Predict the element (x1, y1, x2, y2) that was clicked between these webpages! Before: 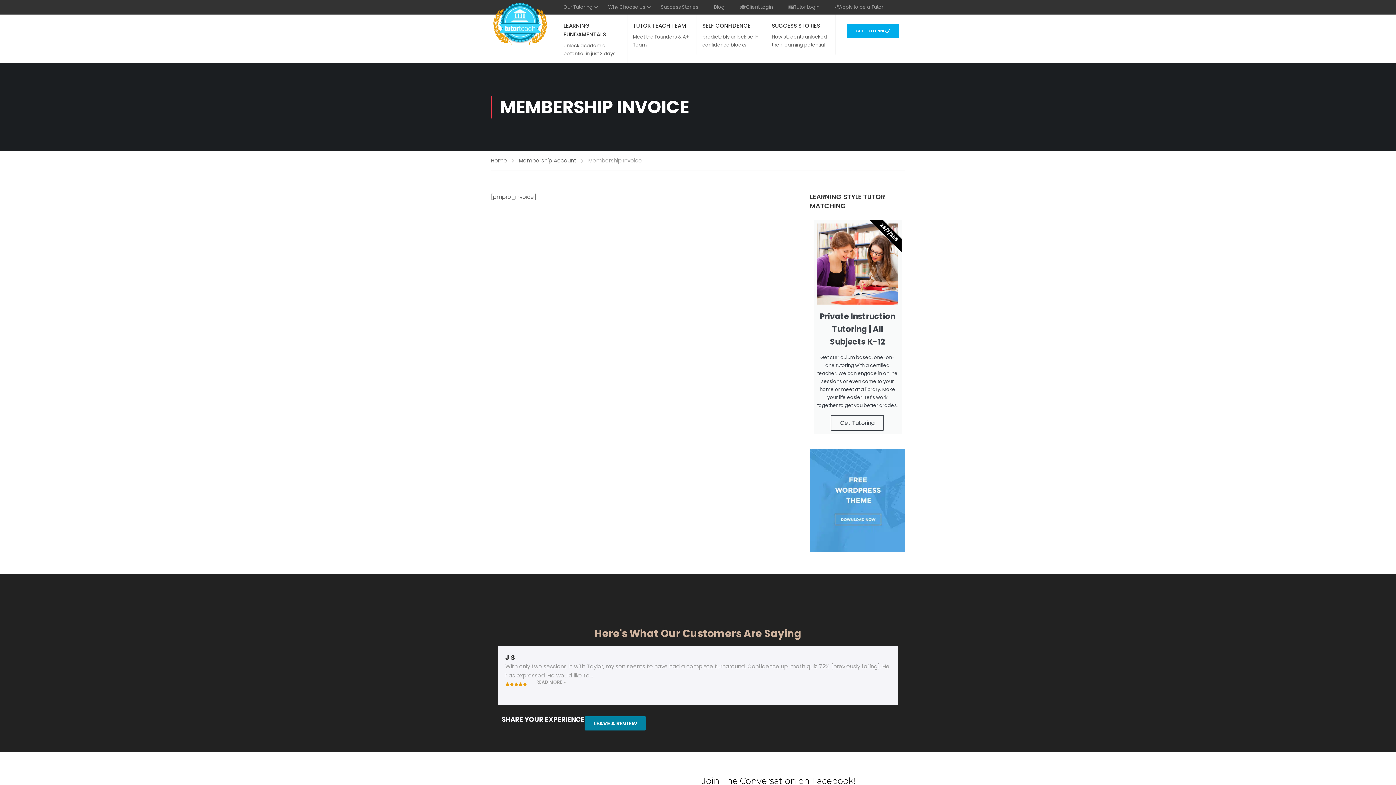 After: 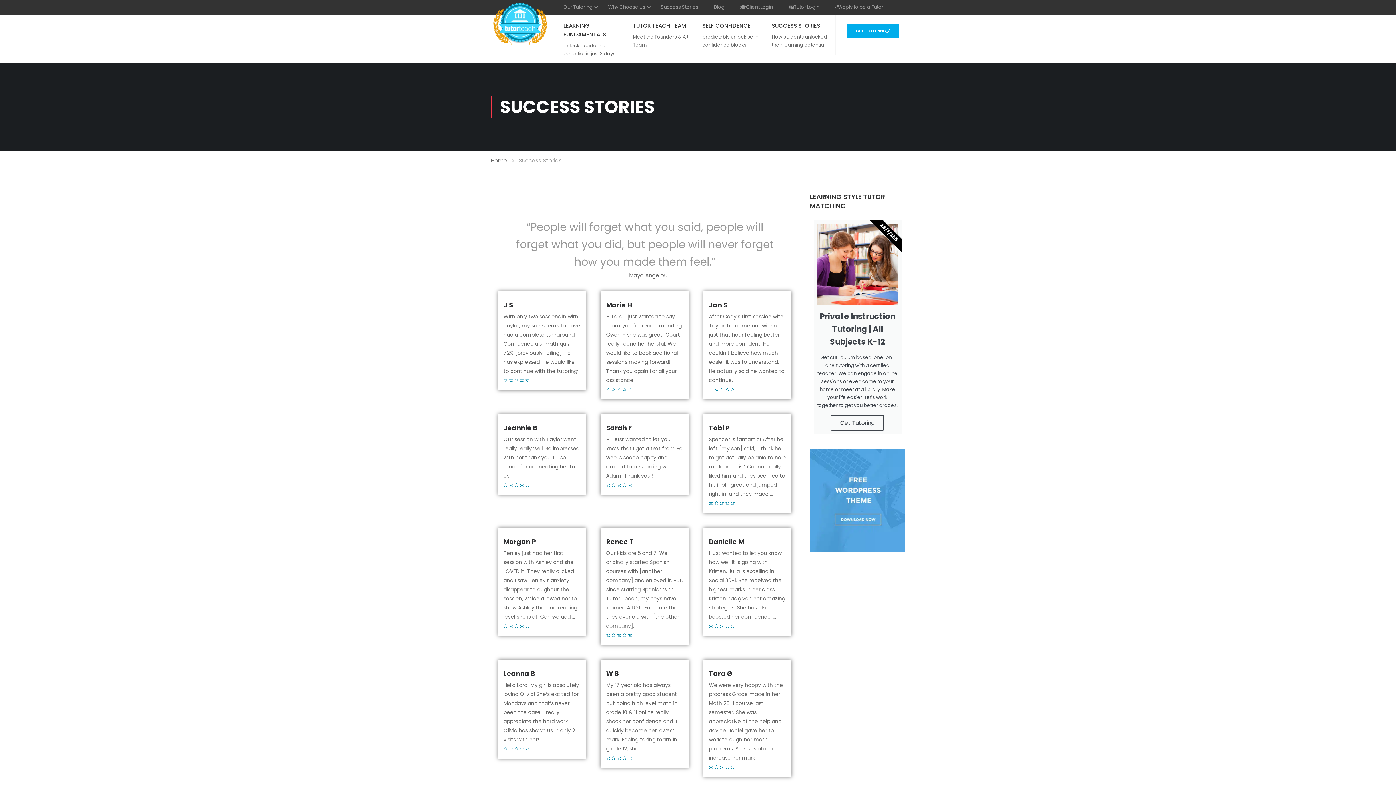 Action: bbox: (772, 21, 820, 29) label: SUCCESS STORIES